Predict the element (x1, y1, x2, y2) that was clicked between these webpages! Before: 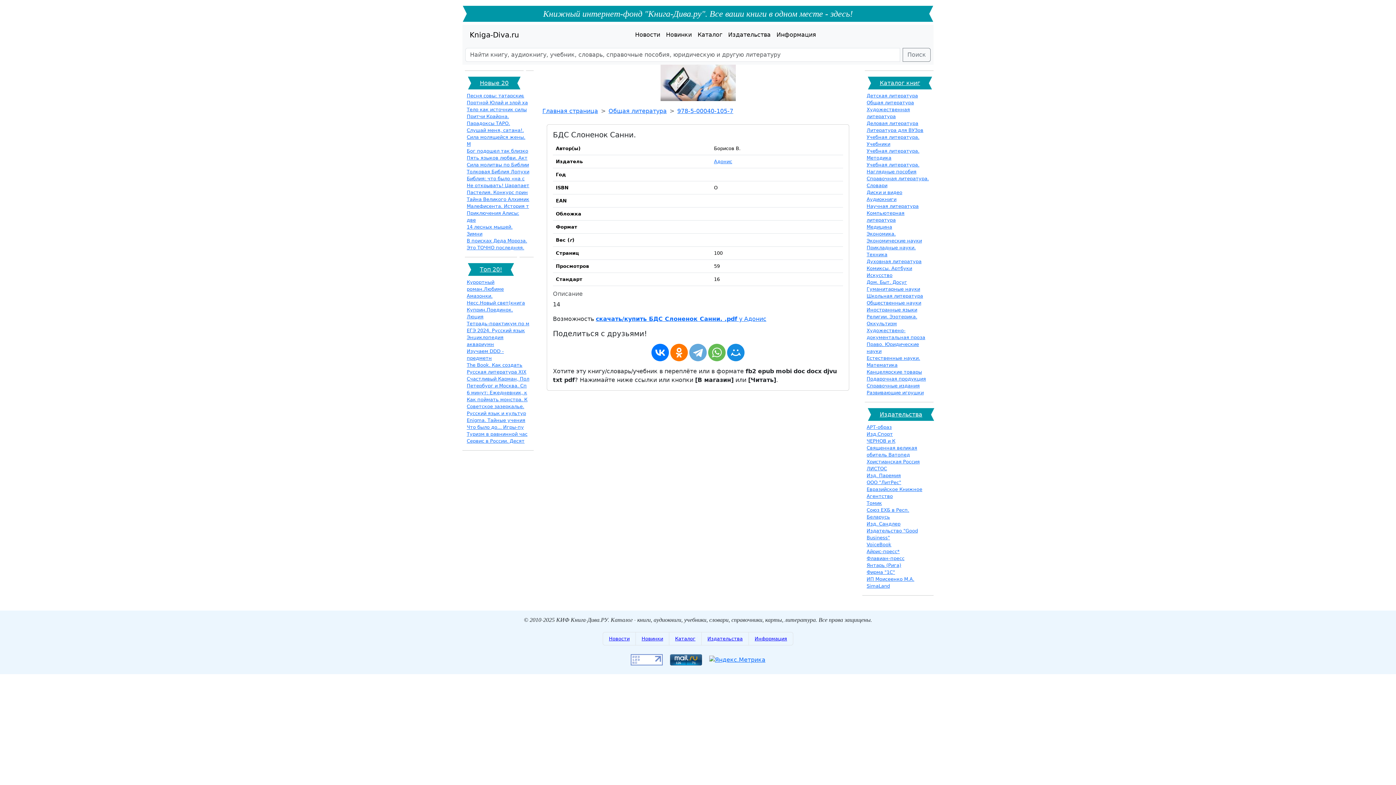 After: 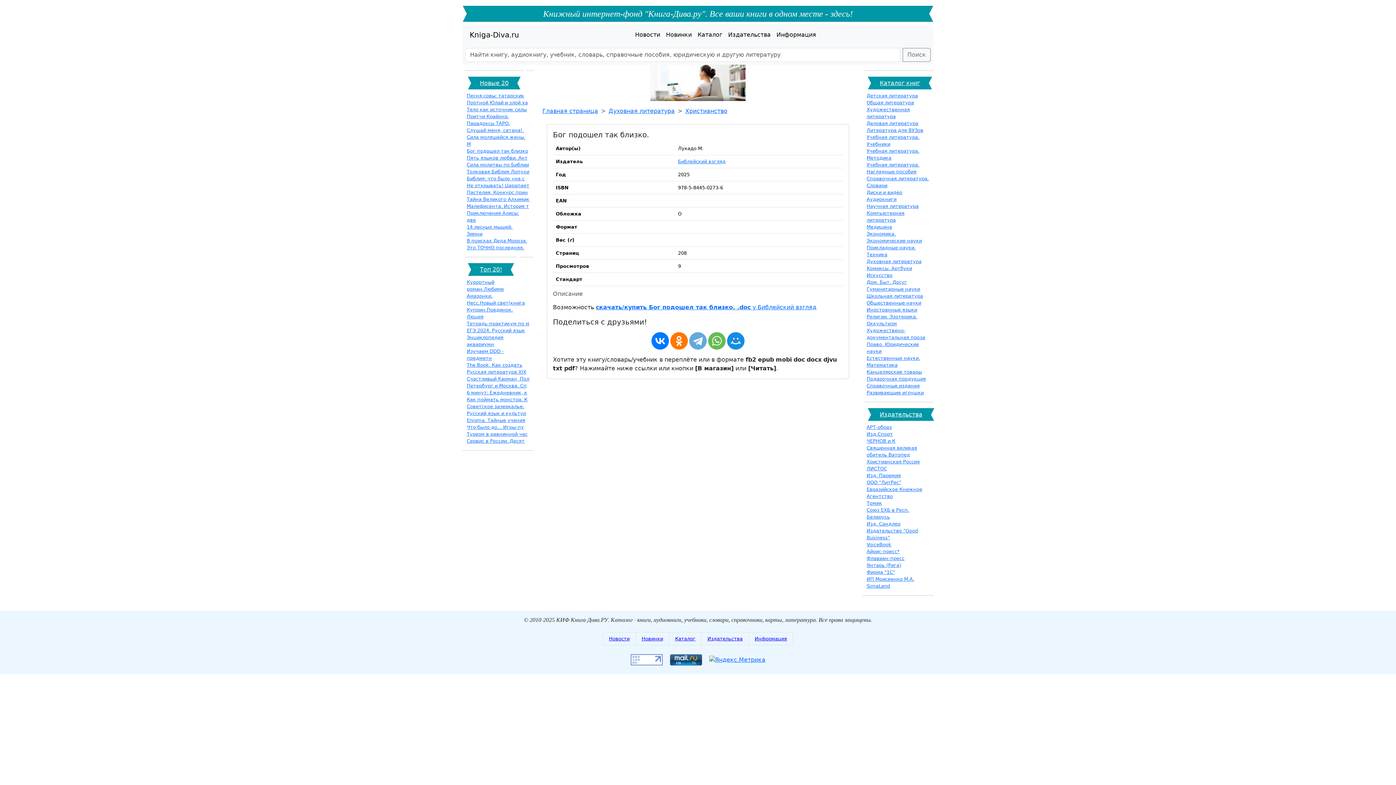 Action: bbox: (466, 148, 528, 153) label: Бог подошел так близко